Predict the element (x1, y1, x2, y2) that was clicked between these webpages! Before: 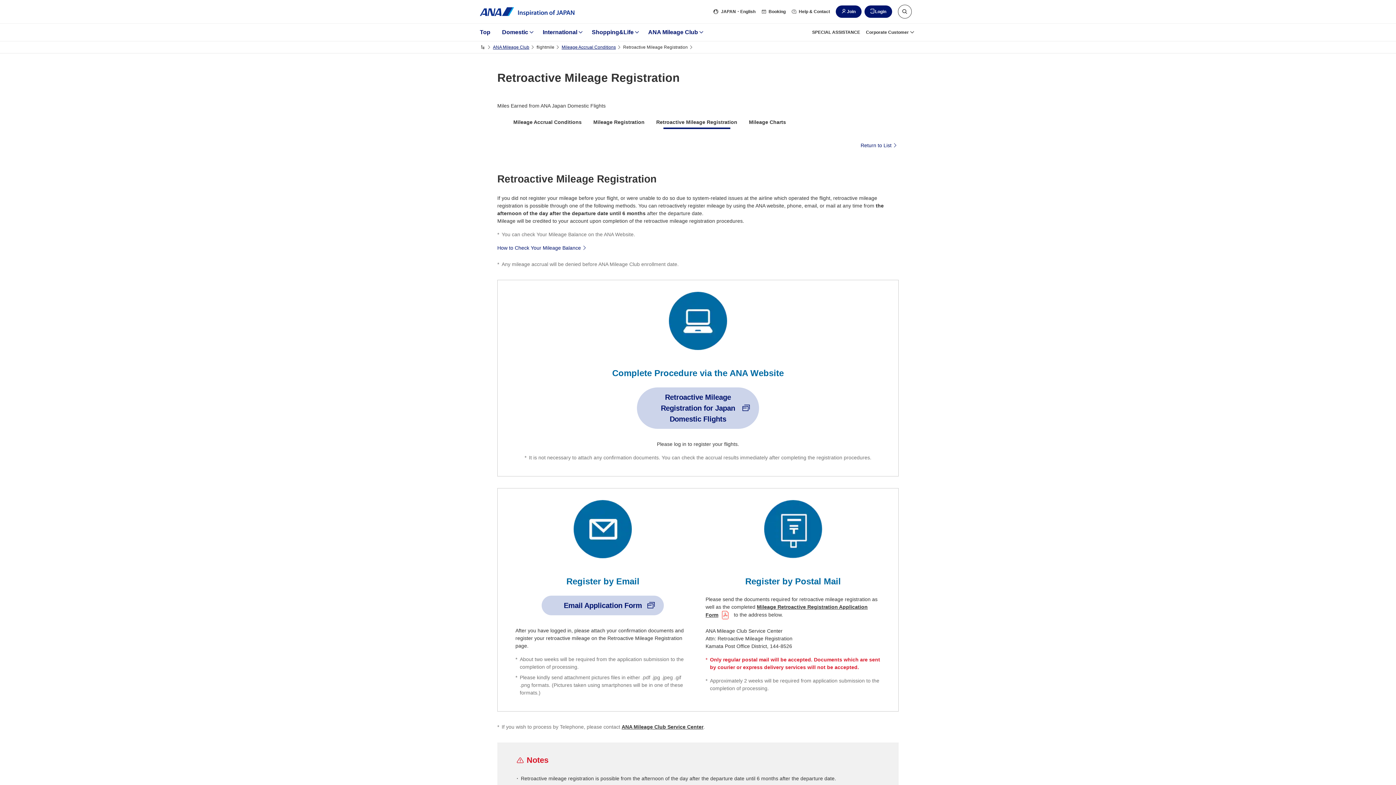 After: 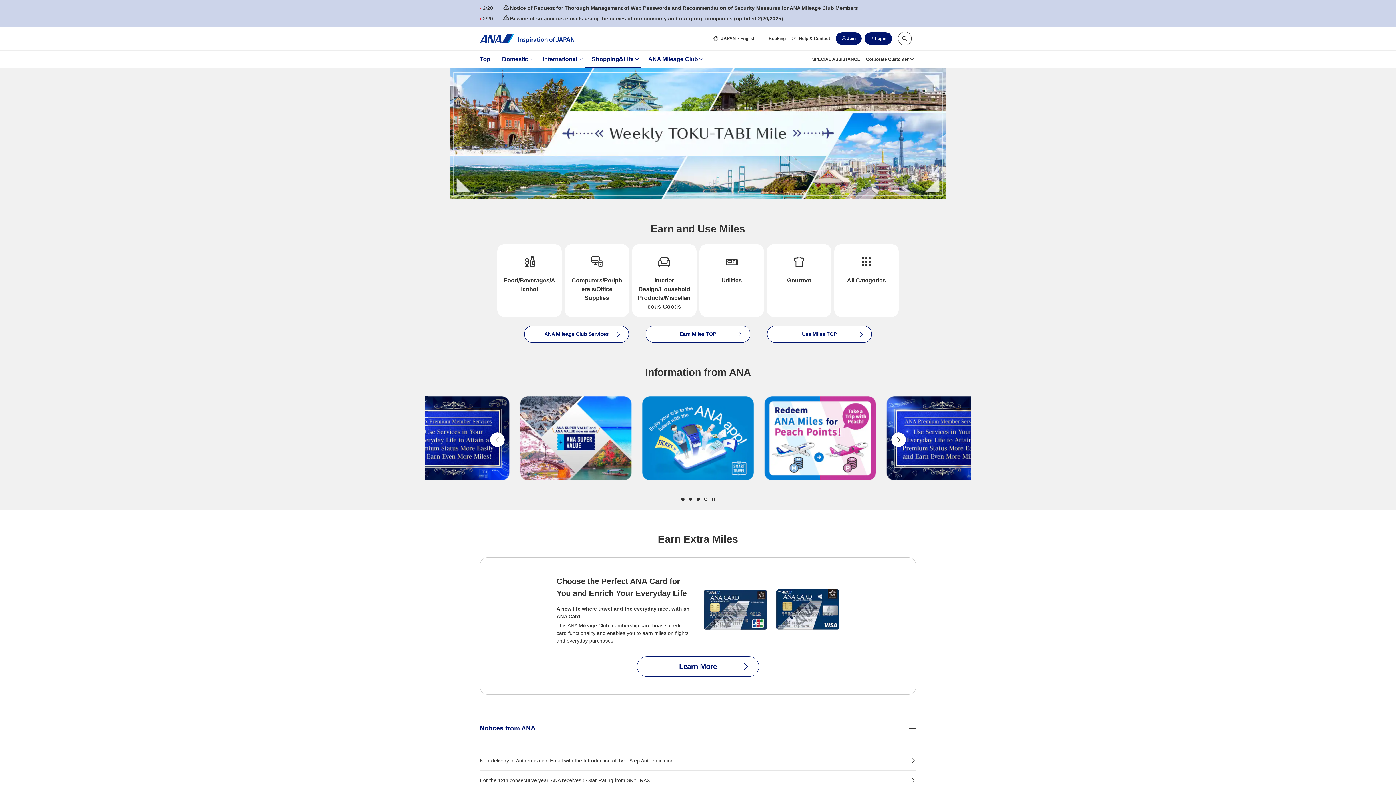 Action: label: Shopping&Life bbox: (584, 23, 641, 41)